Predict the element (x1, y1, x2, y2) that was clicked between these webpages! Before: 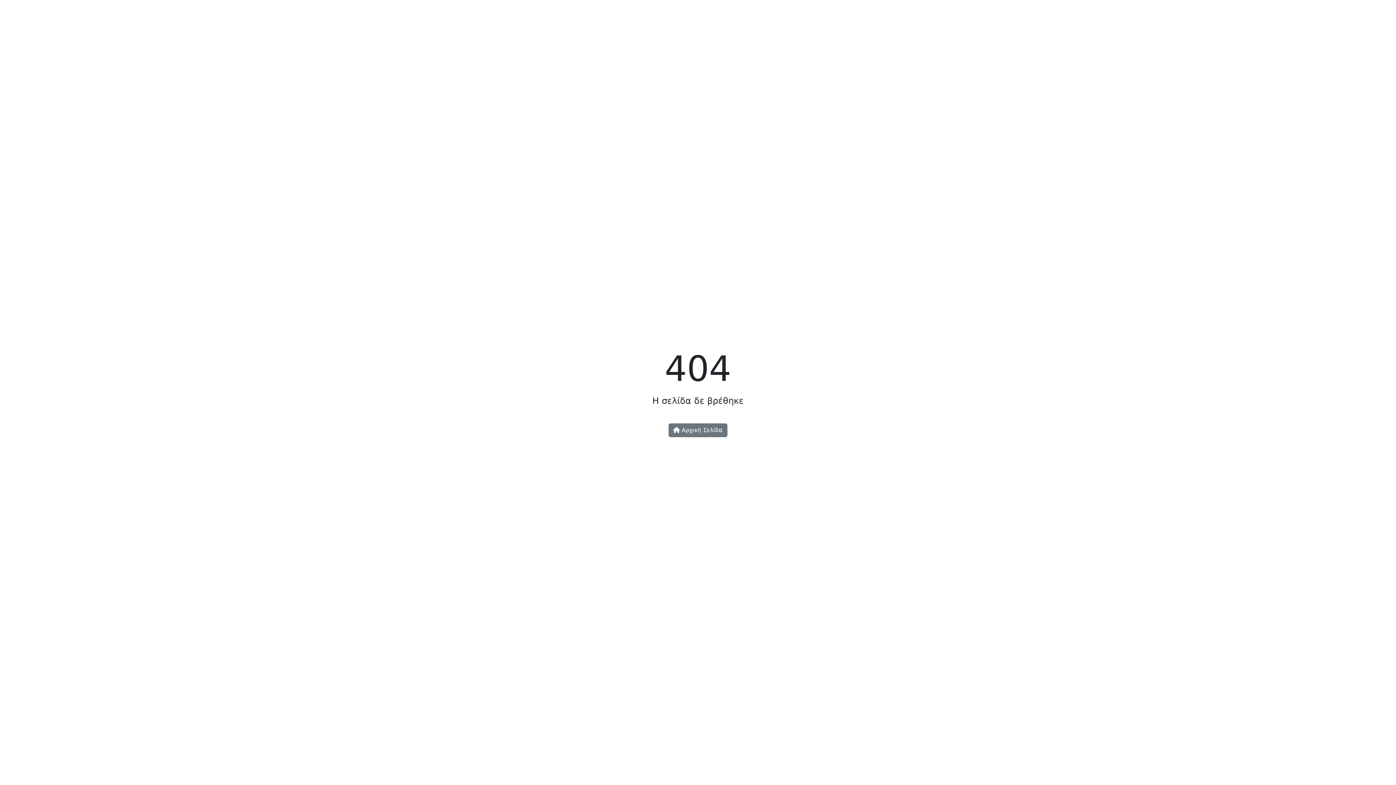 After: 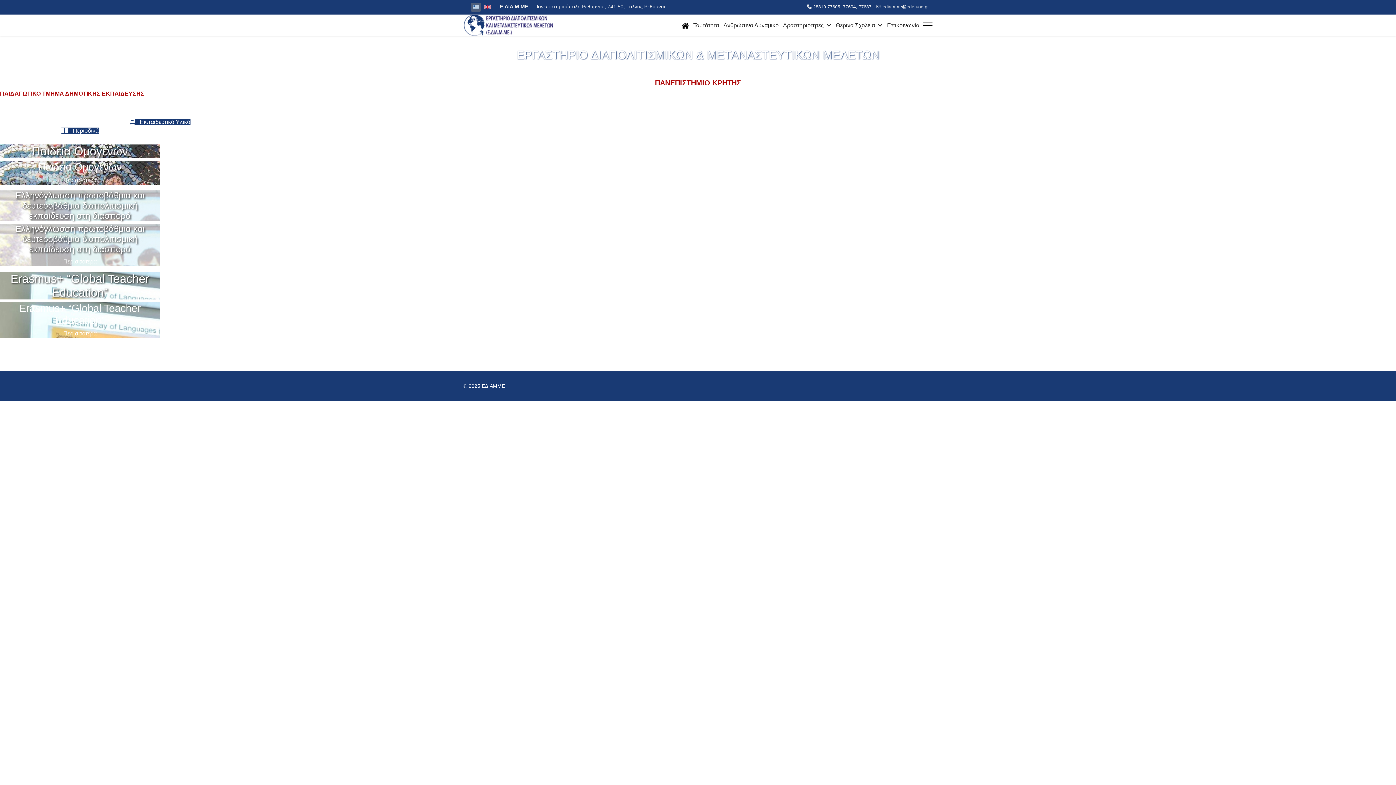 Action: label:  Αρχική Σελίδα bbox: (668, 423, 727, 437)